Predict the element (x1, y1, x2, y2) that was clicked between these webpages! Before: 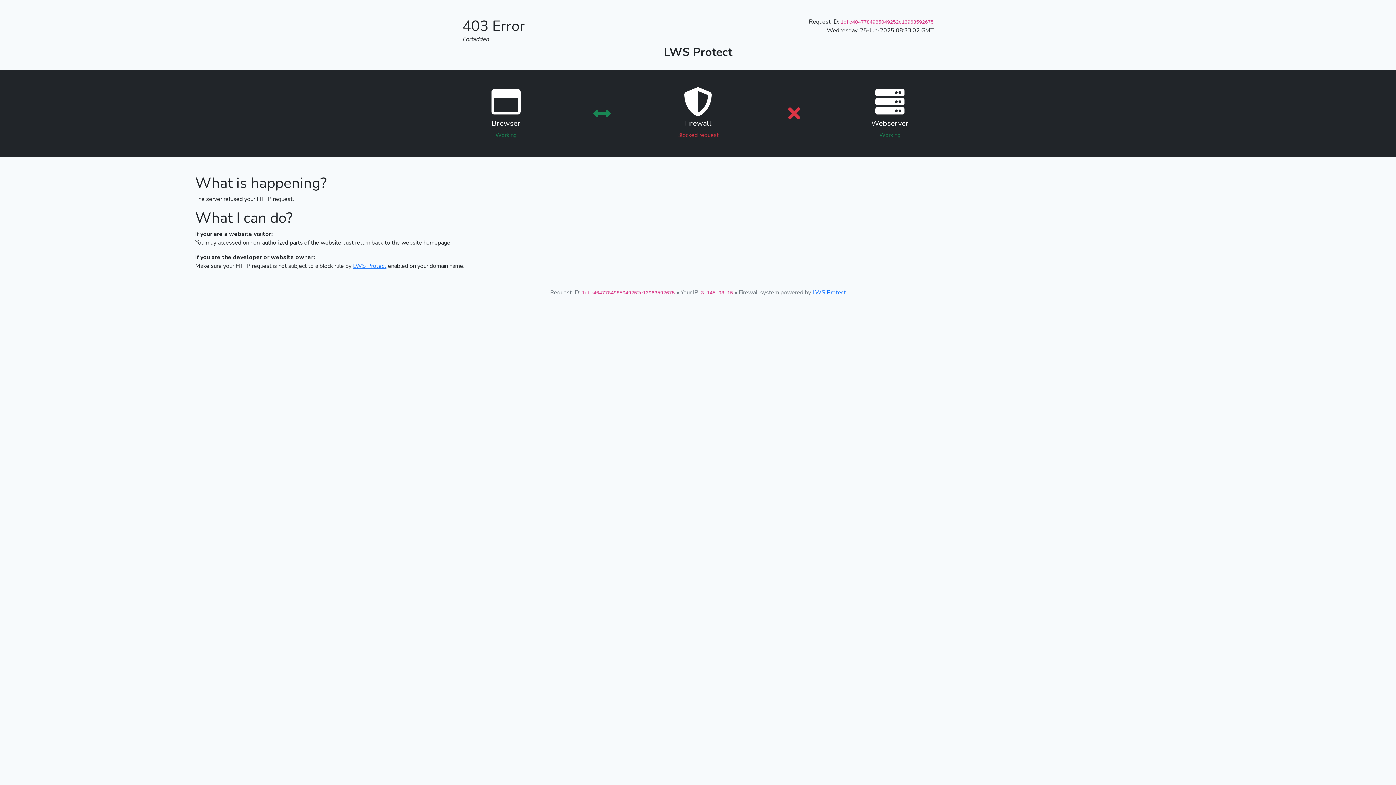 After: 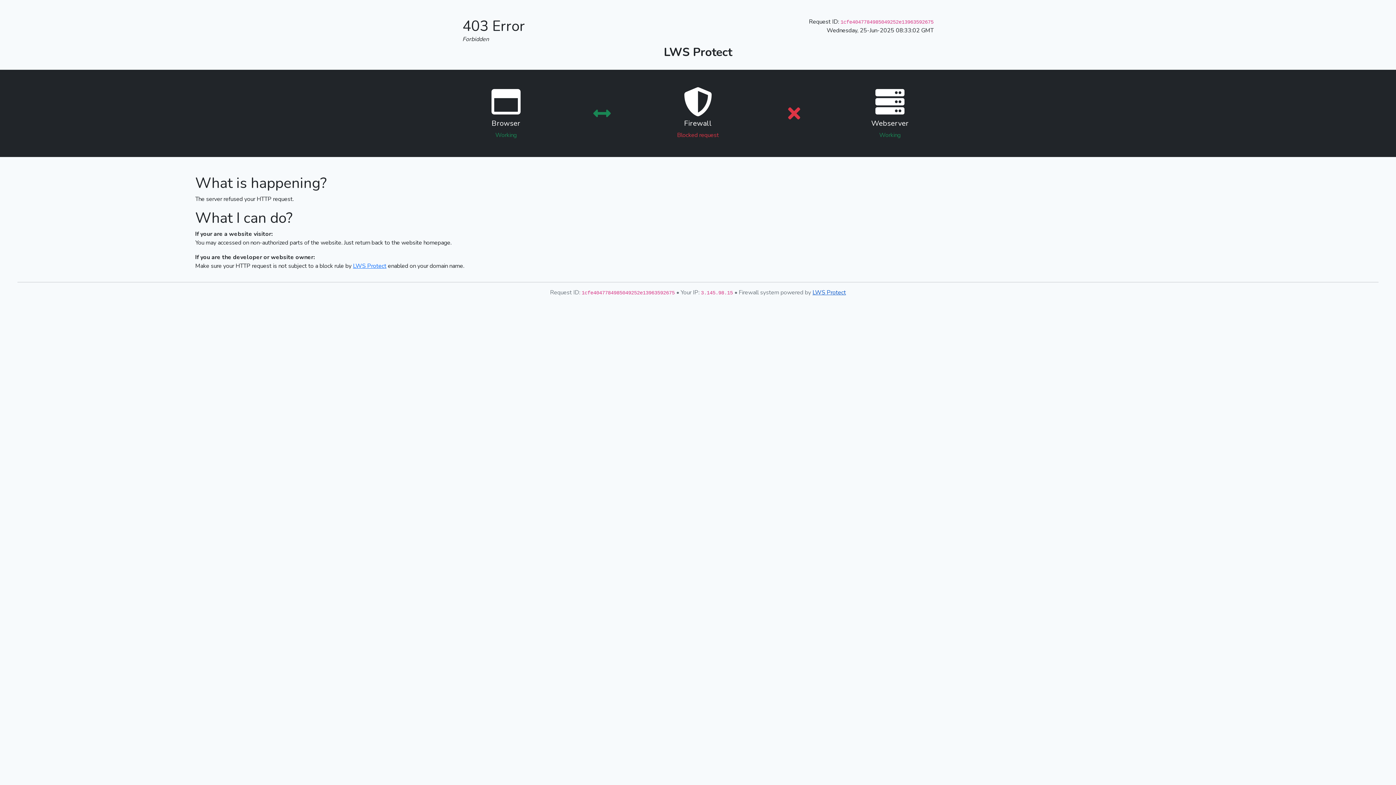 Action: bbox: (812, 288, 846, 296) label: LWS Protect